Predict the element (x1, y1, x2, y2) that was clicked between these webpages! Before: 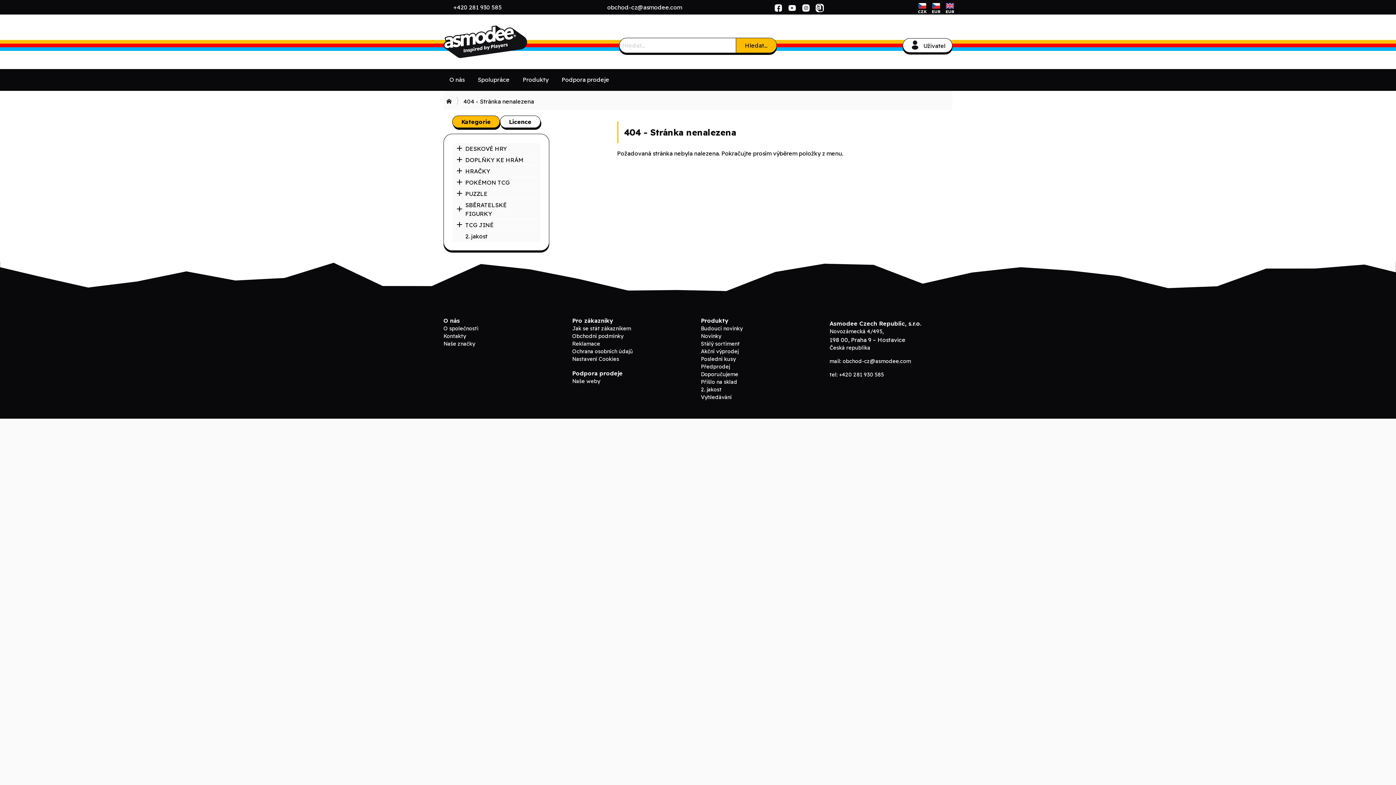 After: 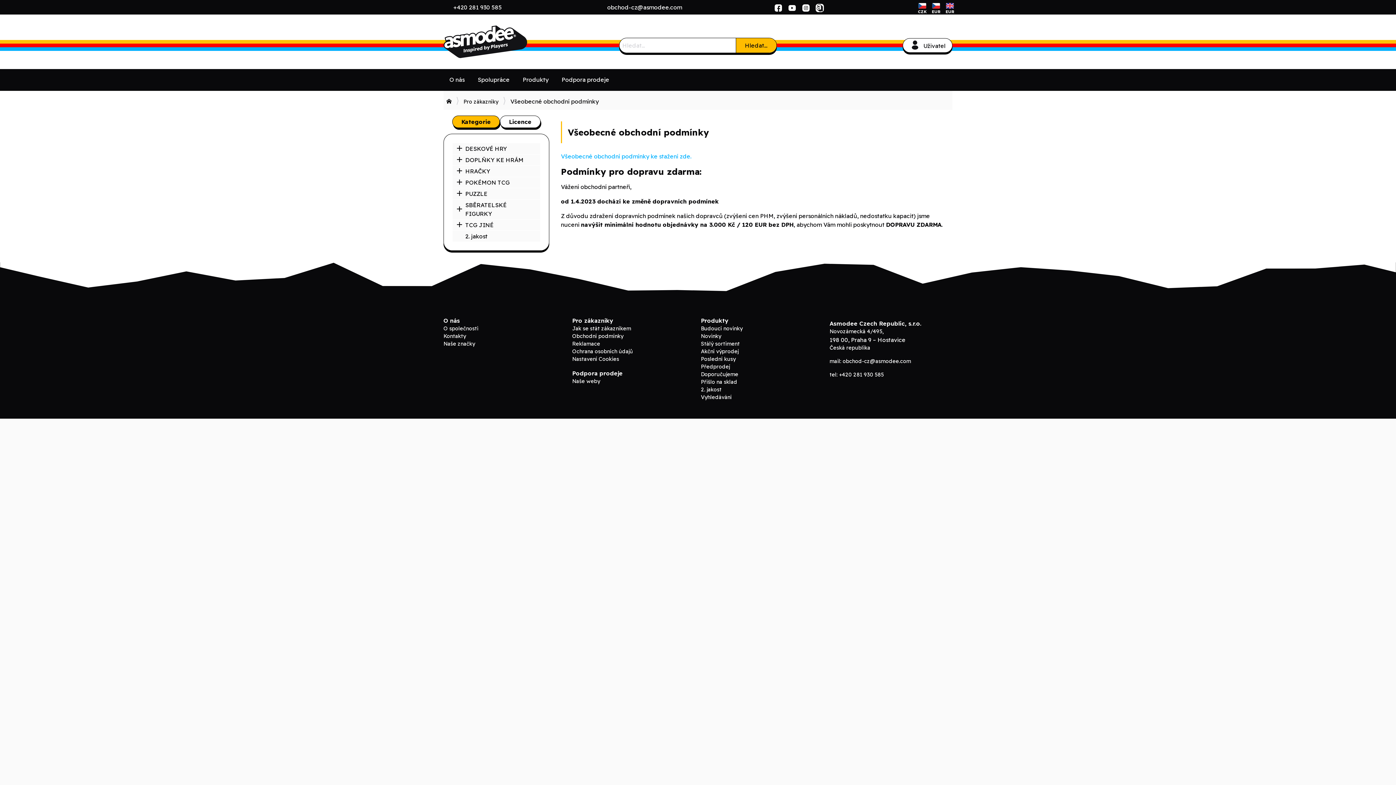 Action: bbox: (572, 333, 623, 339) label: Obchodní podmínky